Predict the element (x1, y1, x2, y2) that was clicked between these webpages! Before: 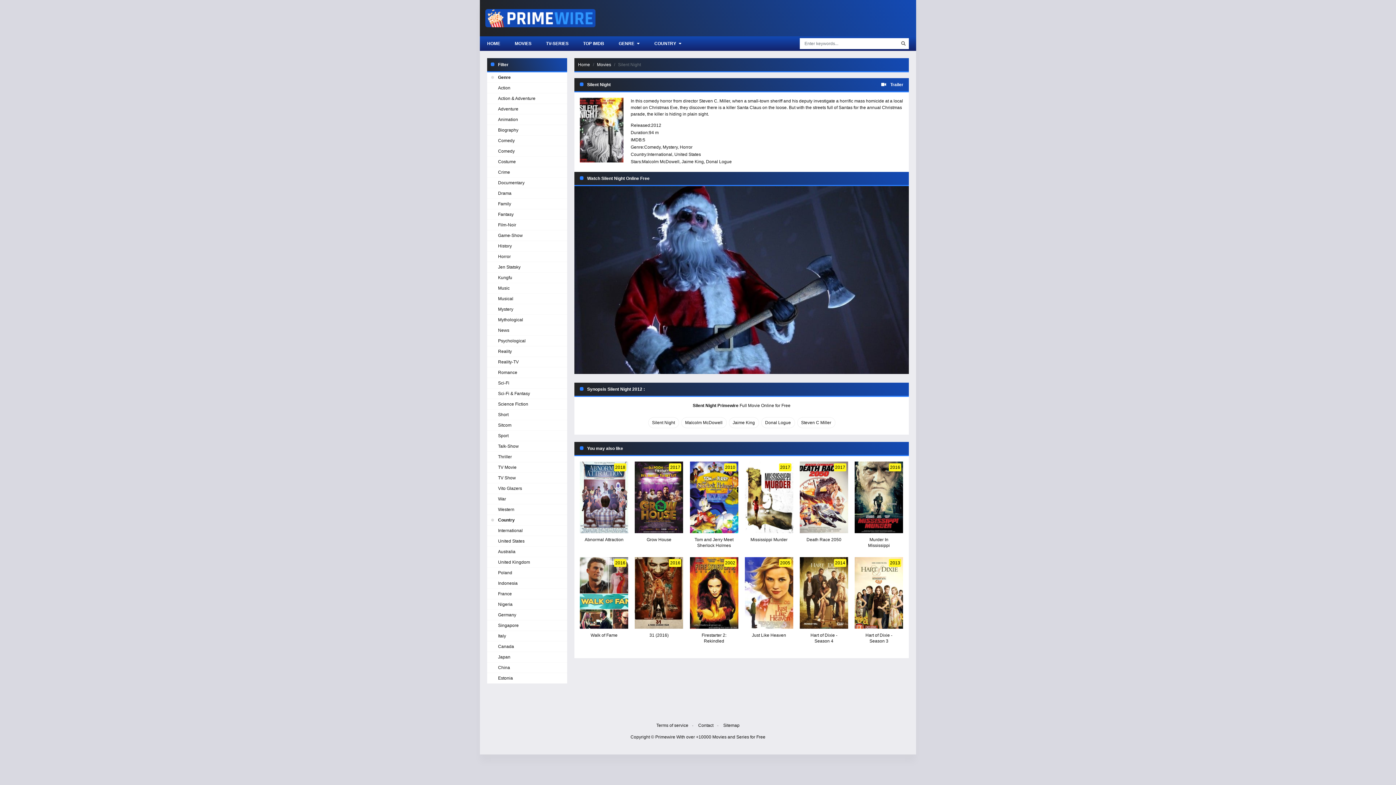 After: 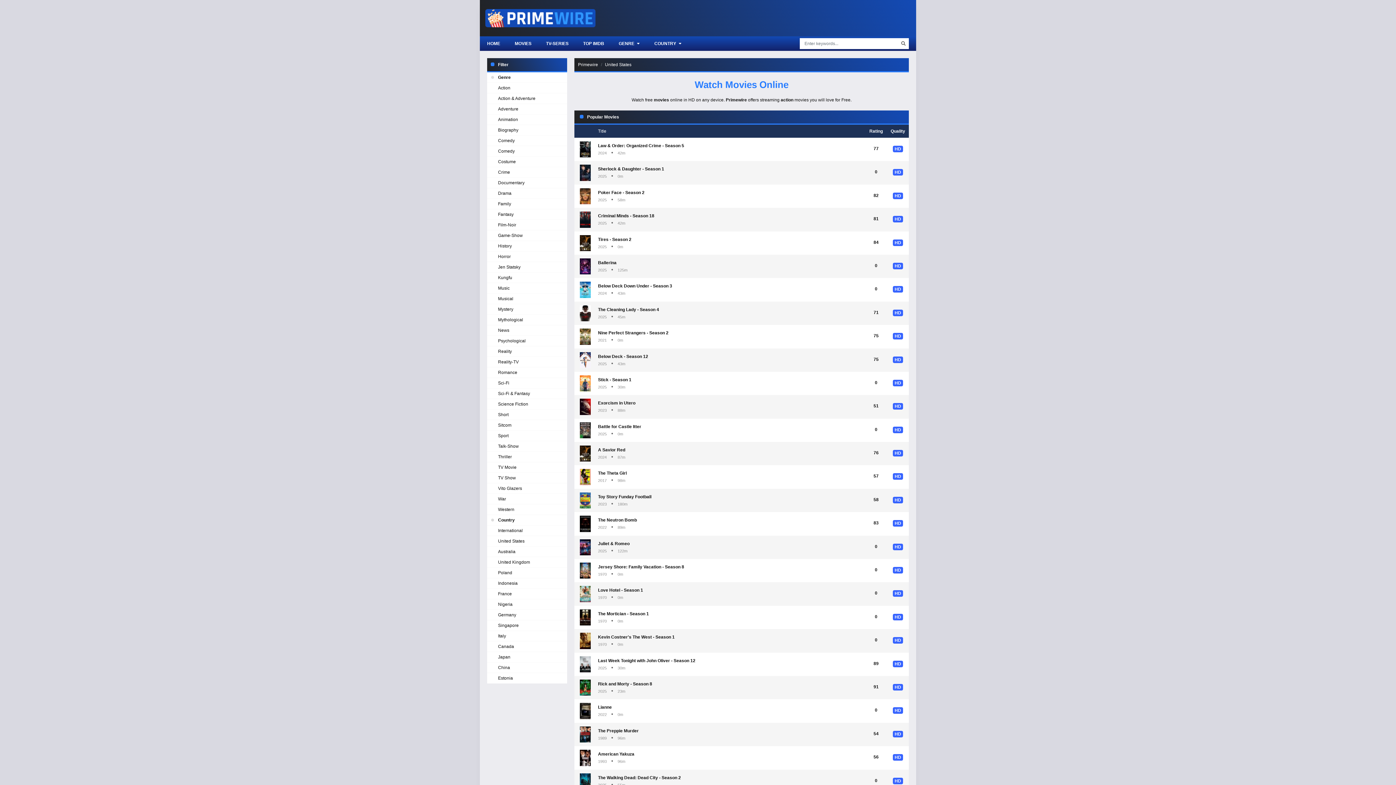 Action: bbox: (674, 152, 701, 157) label: United States